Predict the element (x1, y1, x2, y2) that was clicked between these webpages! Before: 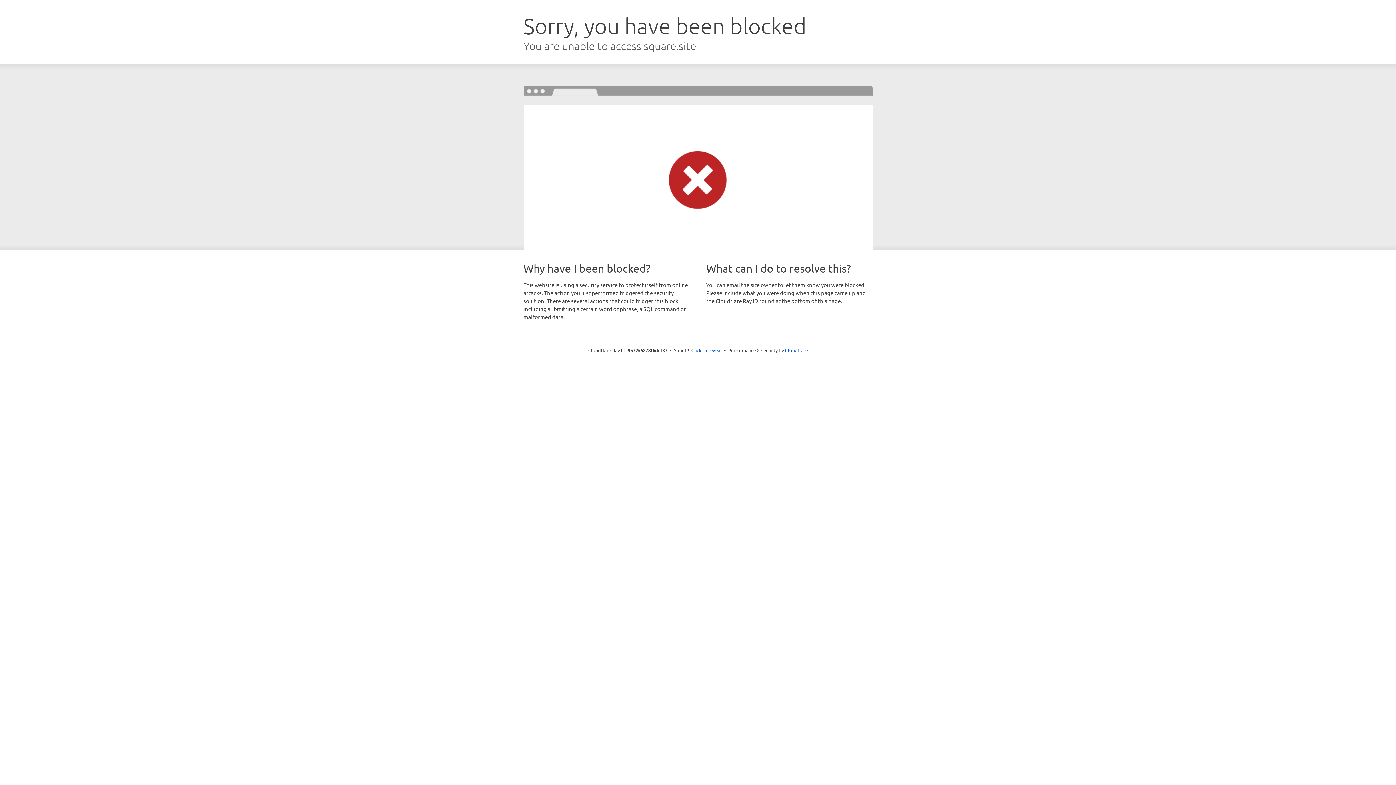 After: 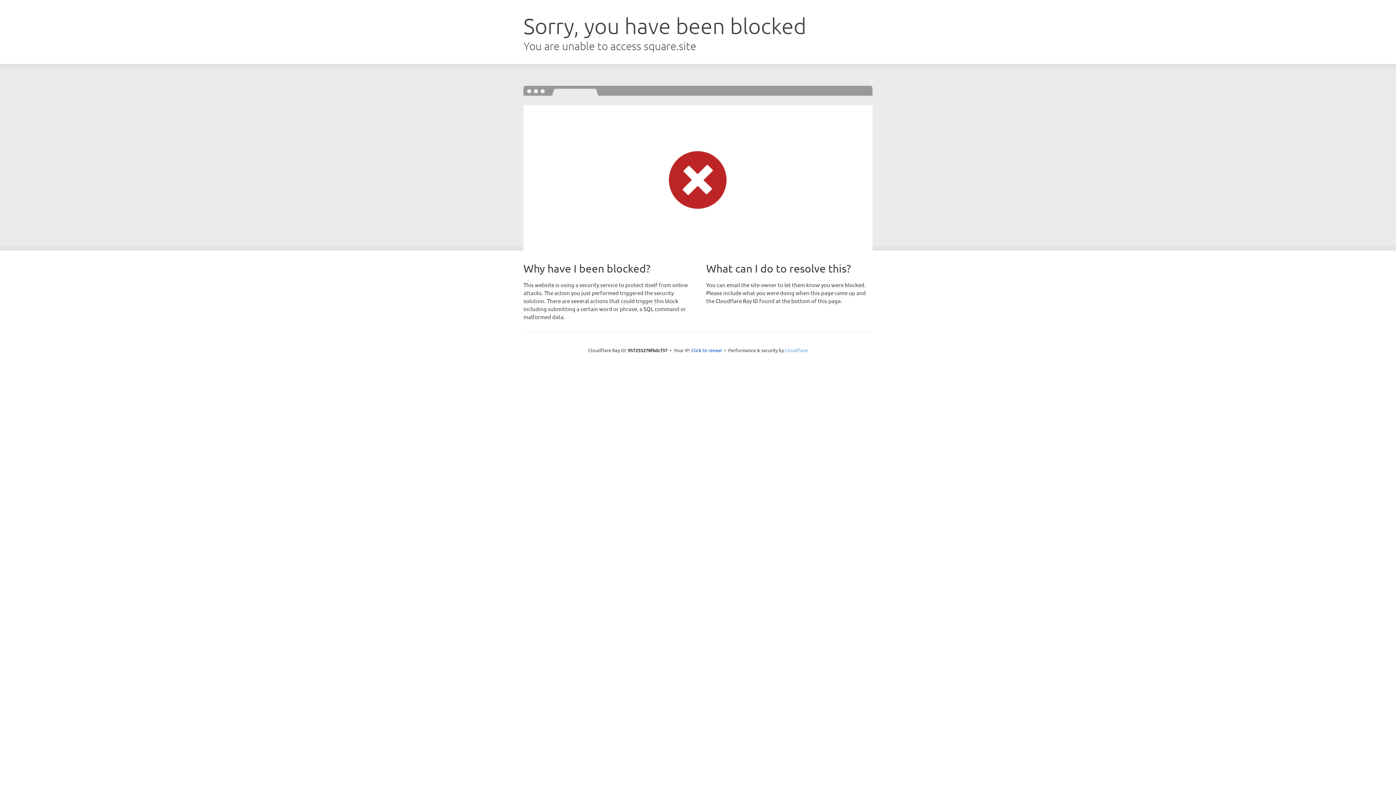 Action: label: Cloudflare bbox: (785, 347, 808, 353)